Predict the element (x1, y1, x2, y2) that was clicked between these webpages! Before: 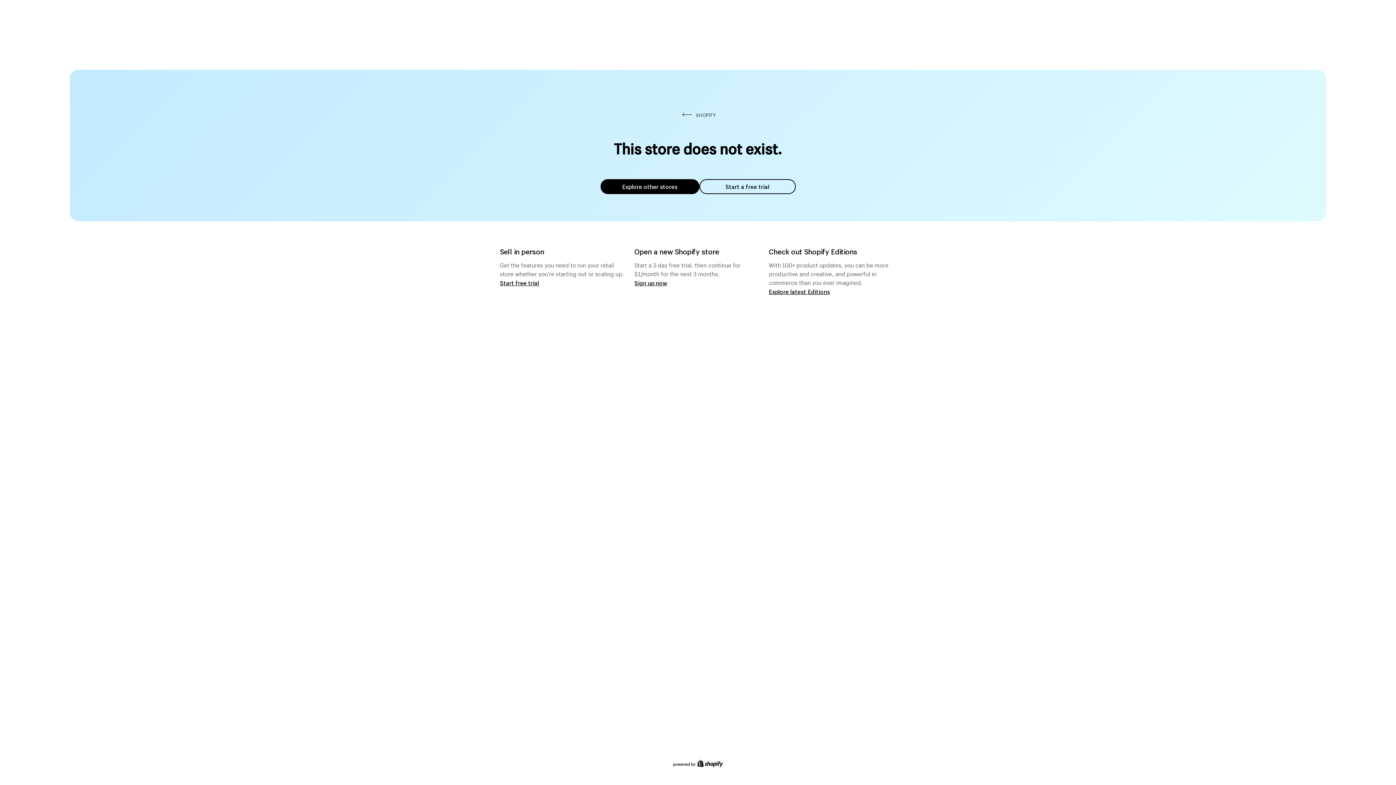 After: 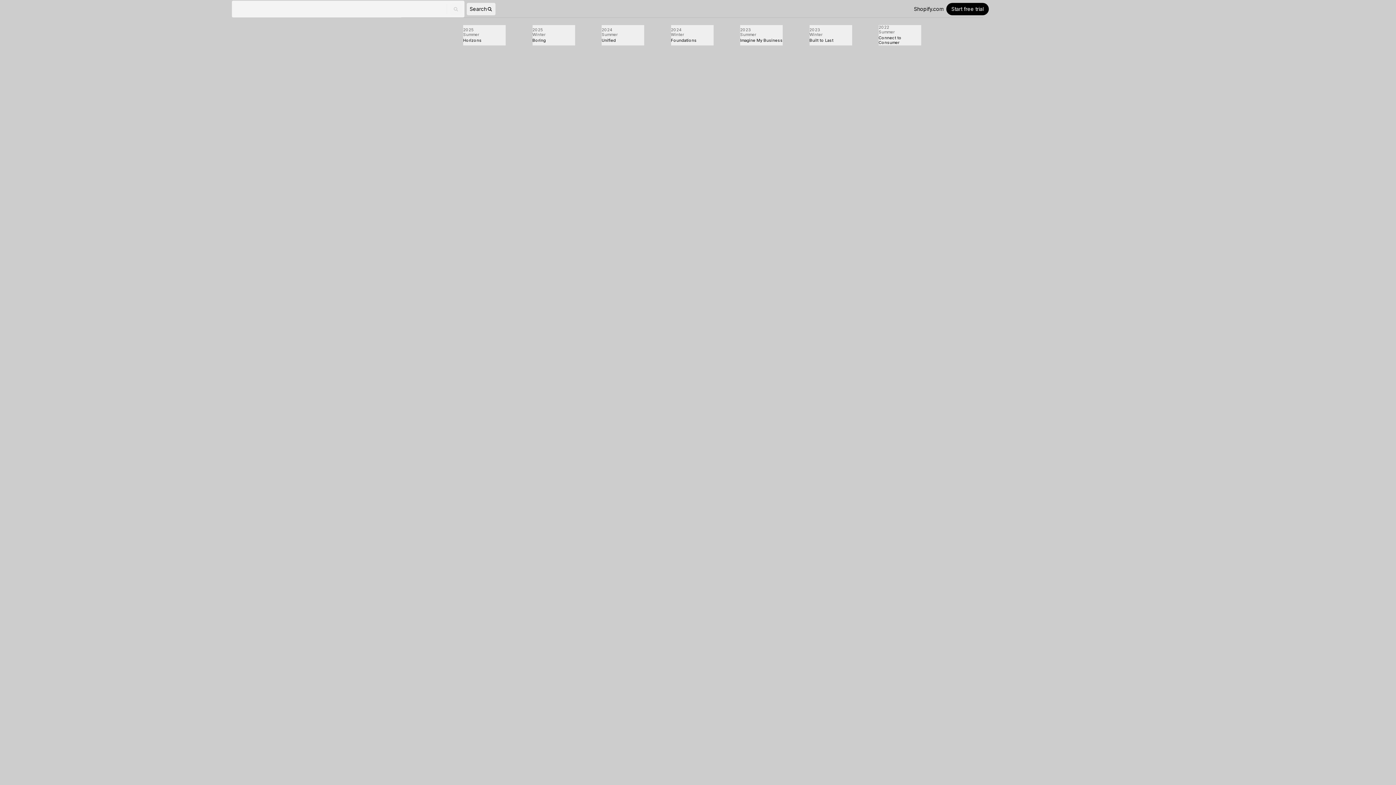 Action: bbox: (769, 287, 830, 295) label: Explore latest Editions